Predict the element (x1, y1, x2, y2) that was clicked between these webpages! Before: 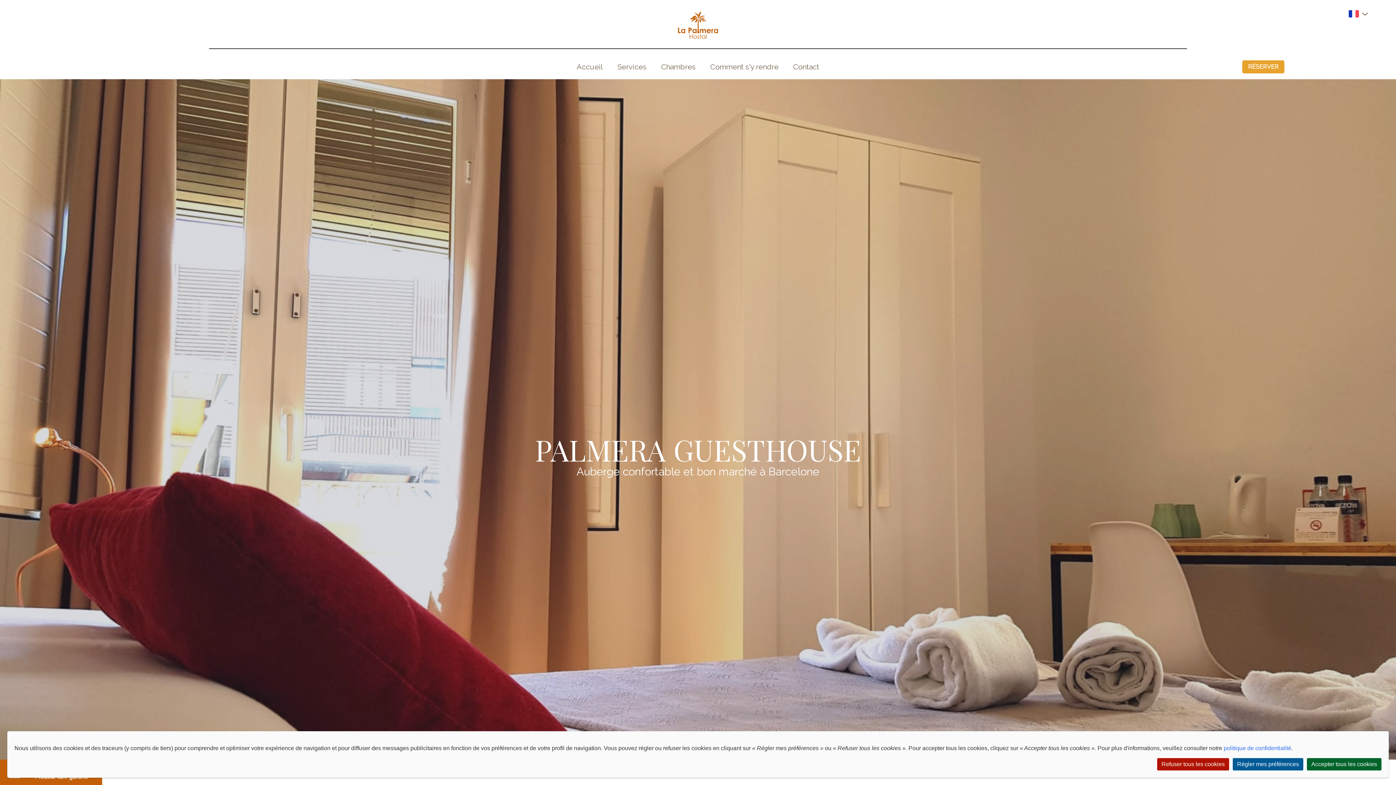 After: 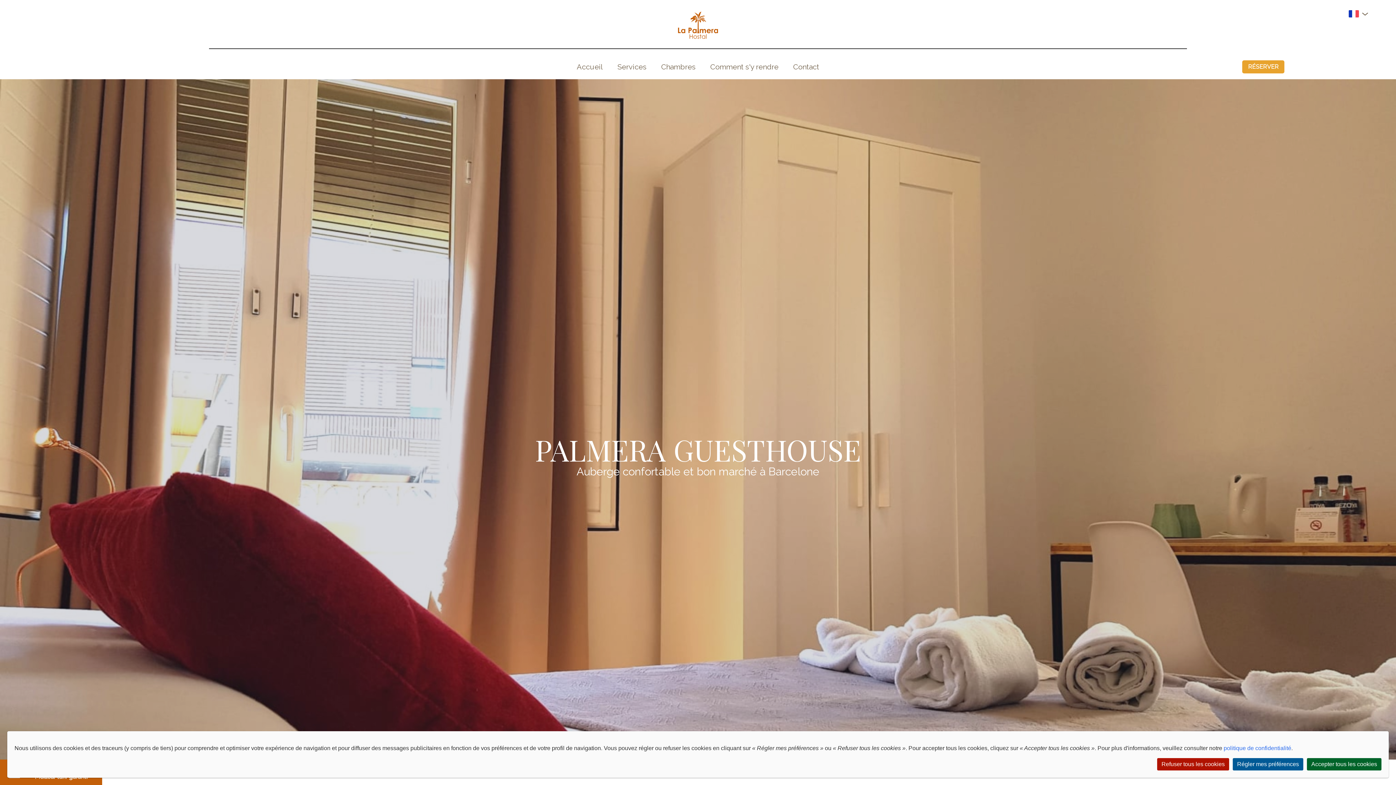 Action: bbox: (678, 5, 718, 45)